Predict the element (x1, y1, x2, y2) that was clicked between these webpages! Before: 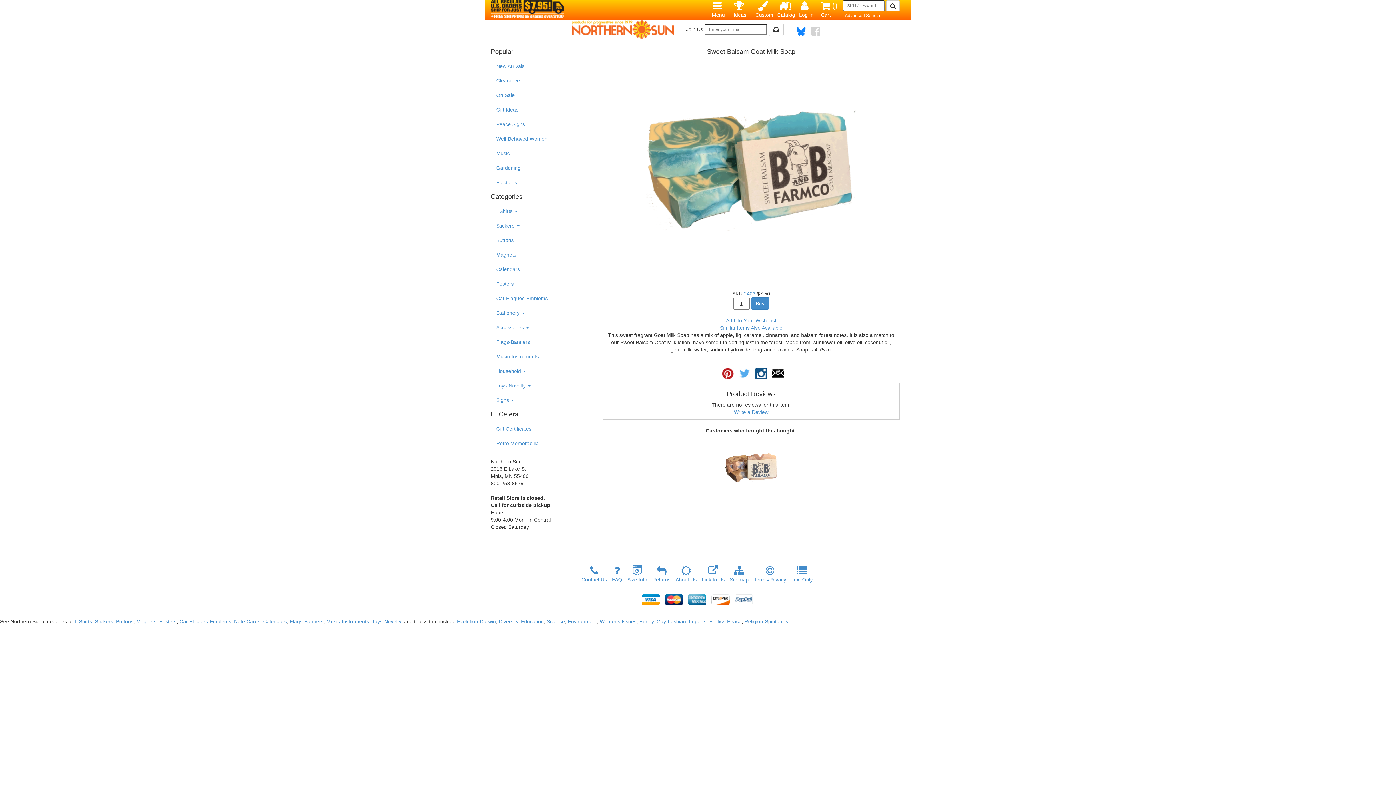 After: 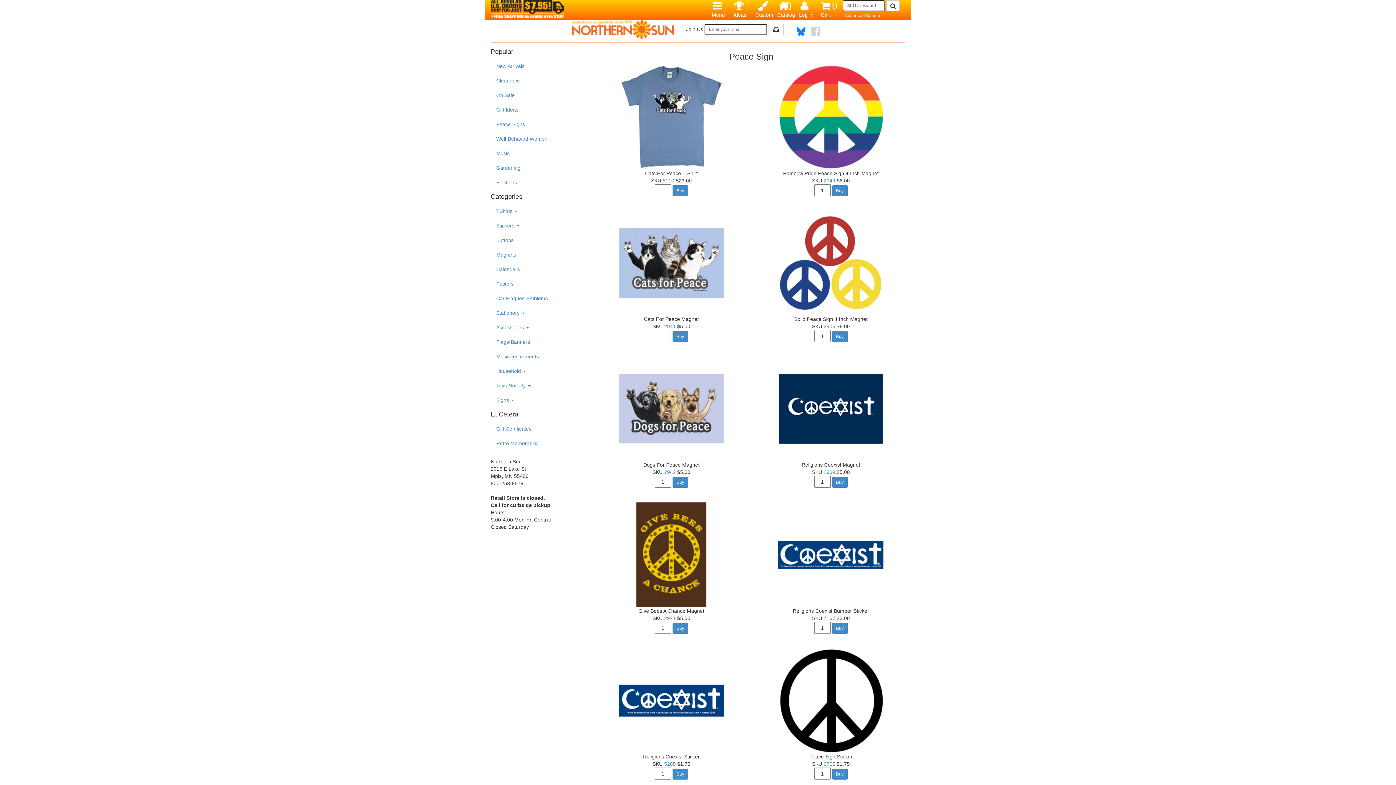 Action: label: Peace Signs bbox: (490, 117, 586, 131)